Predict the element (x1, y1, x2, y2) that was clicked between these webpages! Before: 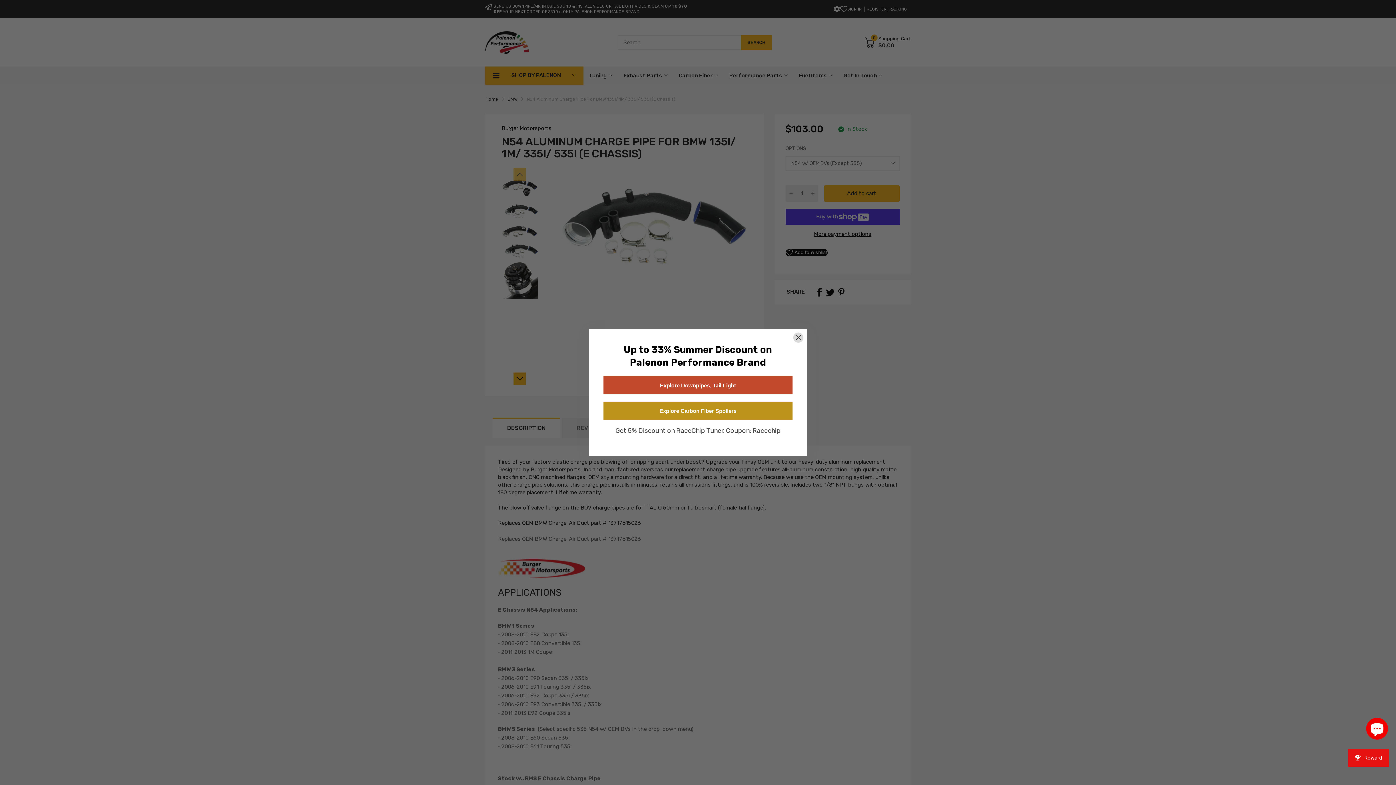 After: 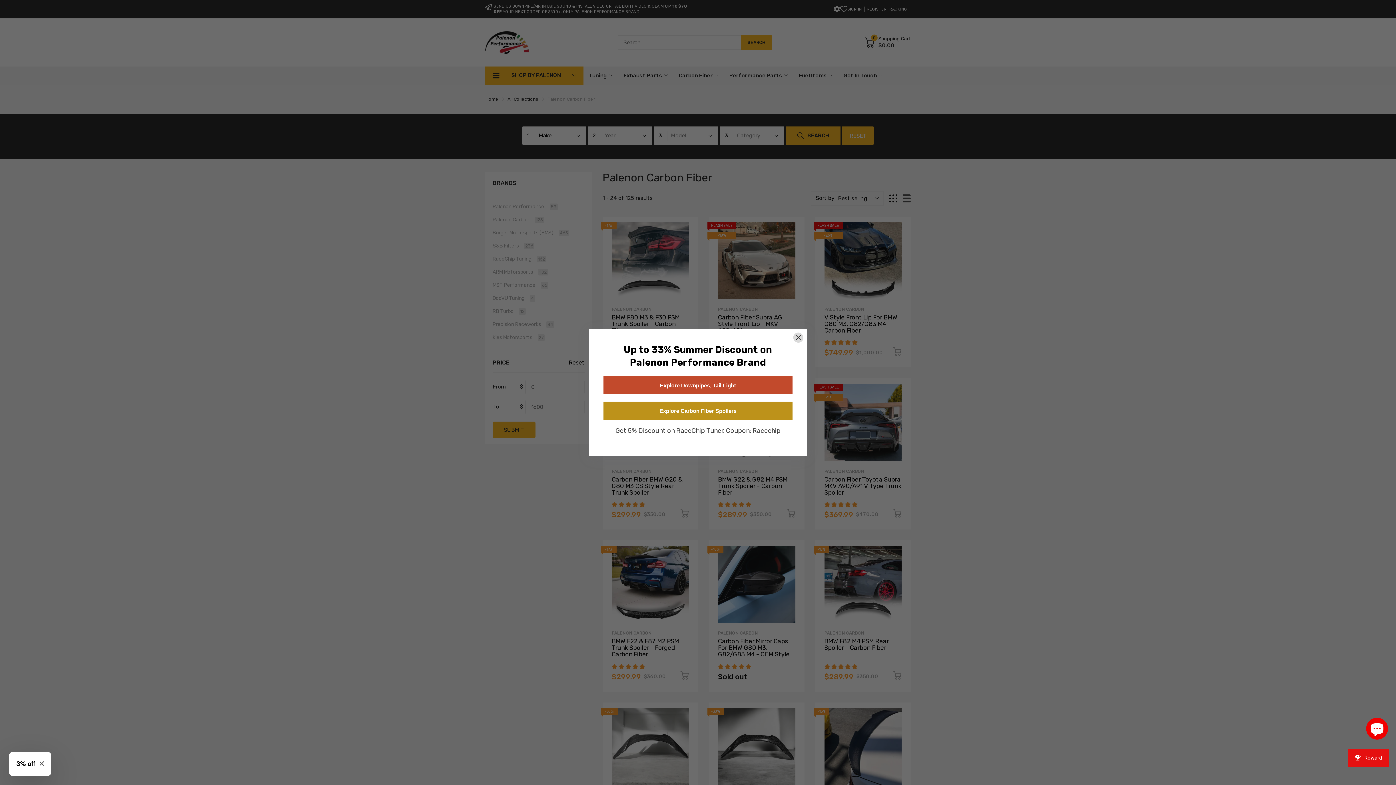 Action: bbox: (603, 401, 792, 420) label: Explore Carbon Fiber Spoilers